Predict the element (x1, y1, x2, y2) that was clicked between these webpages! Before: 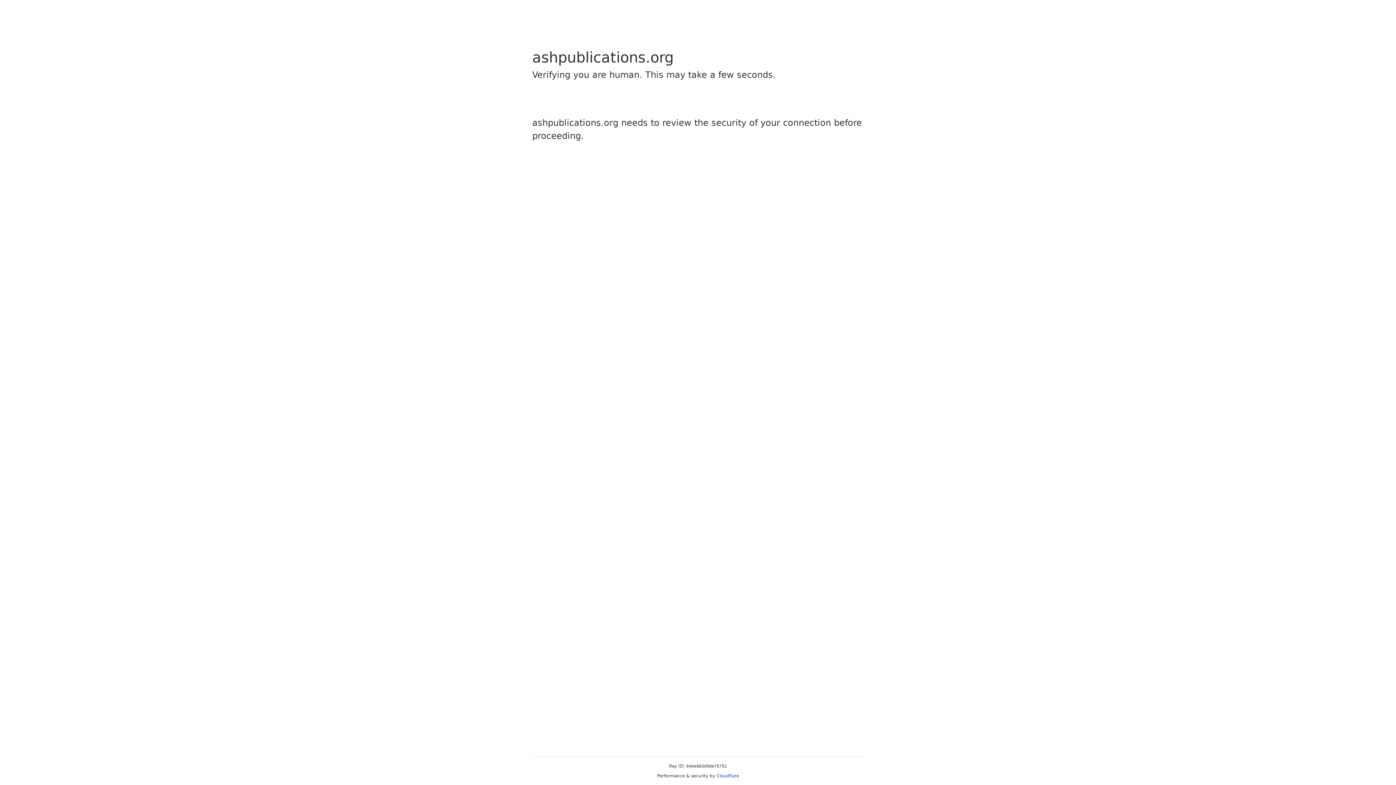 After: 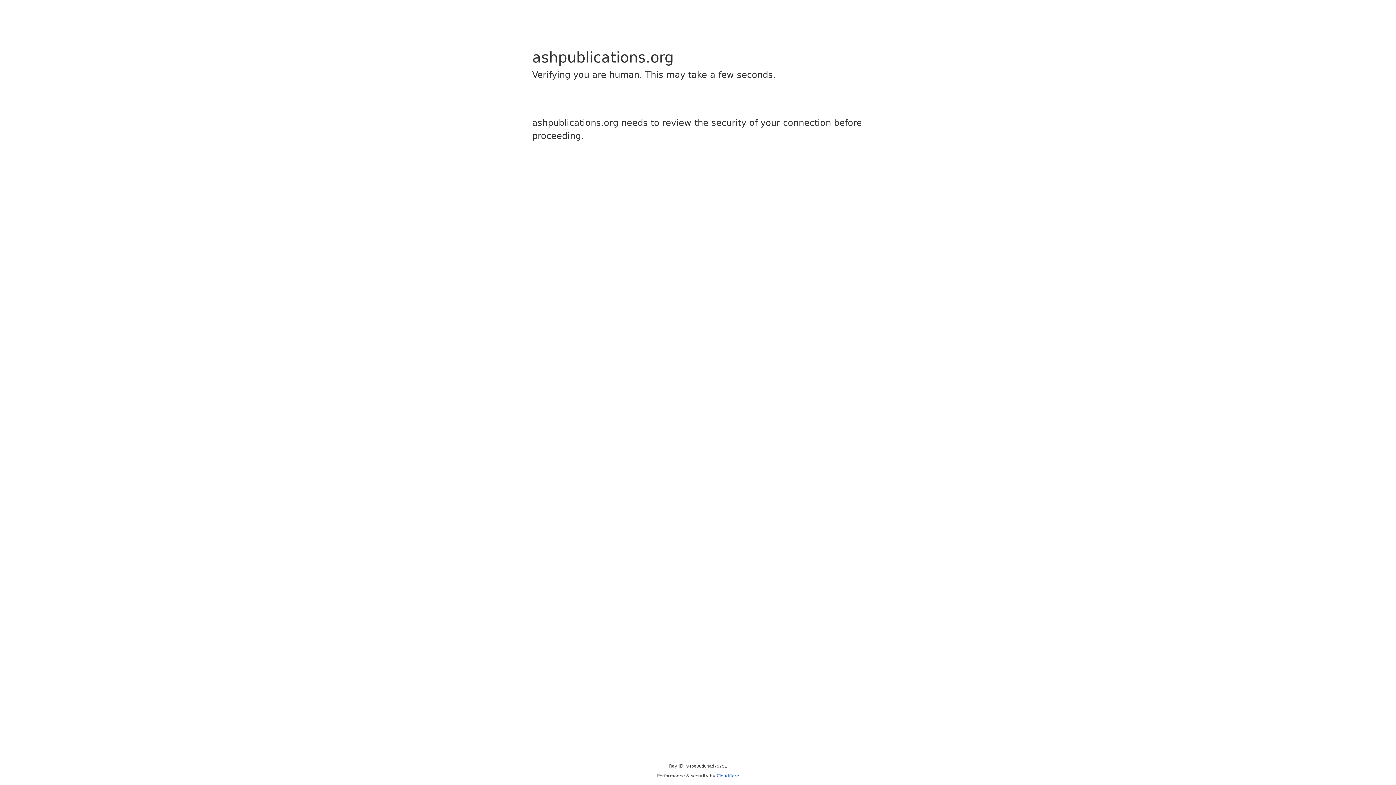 Action: bbox: (716, 773, 739, 778) label: Cloudflare